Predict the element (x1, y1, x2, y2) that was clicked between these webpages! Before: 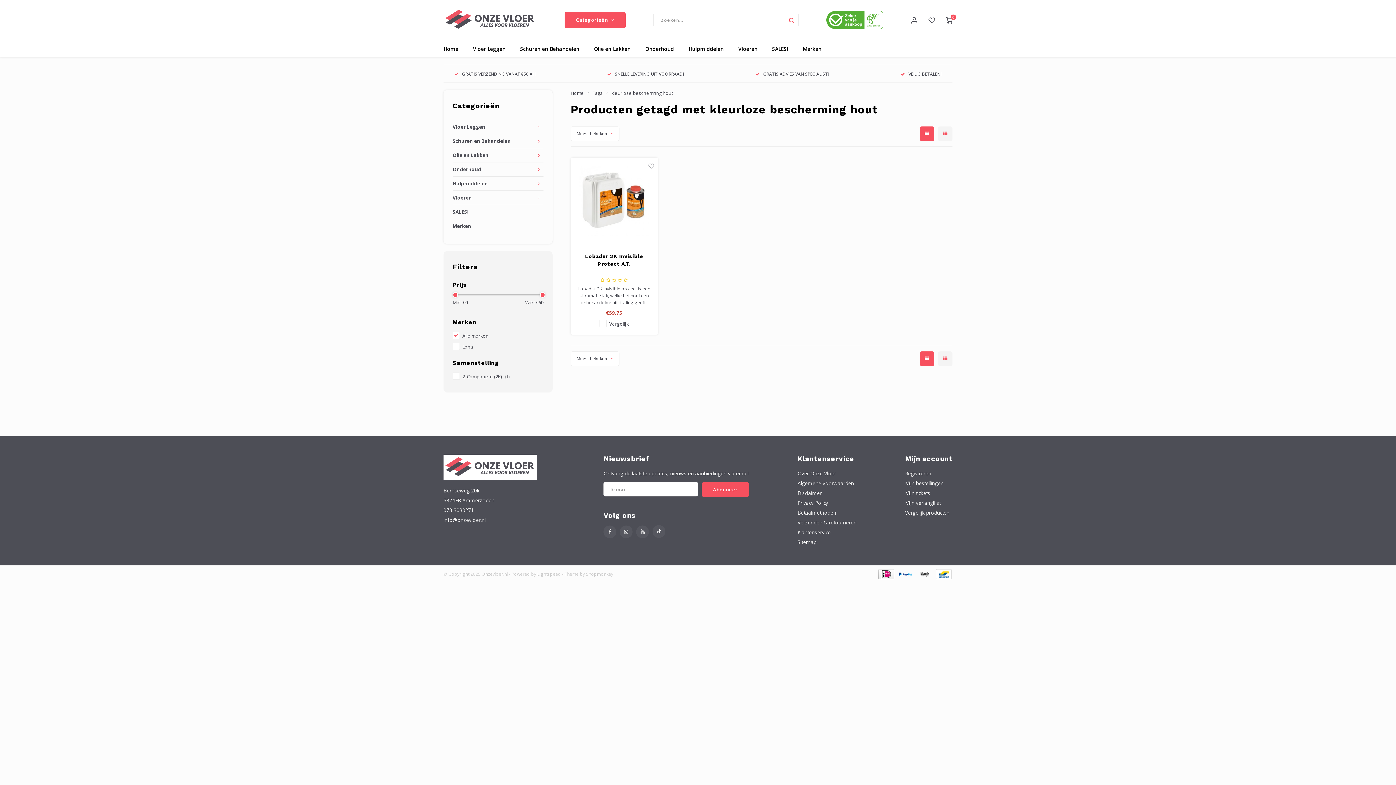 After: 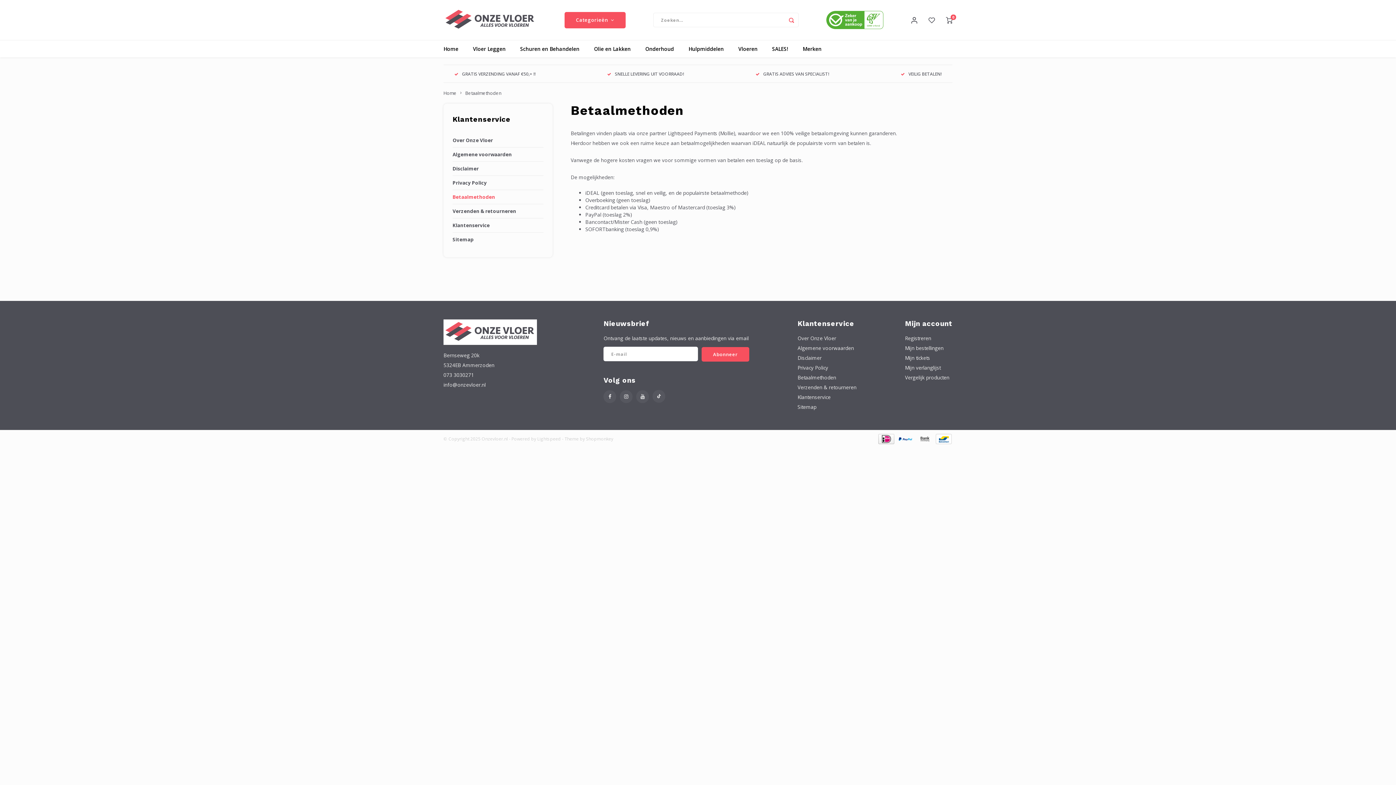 Action: bbox: (934, 570, 952, 577)